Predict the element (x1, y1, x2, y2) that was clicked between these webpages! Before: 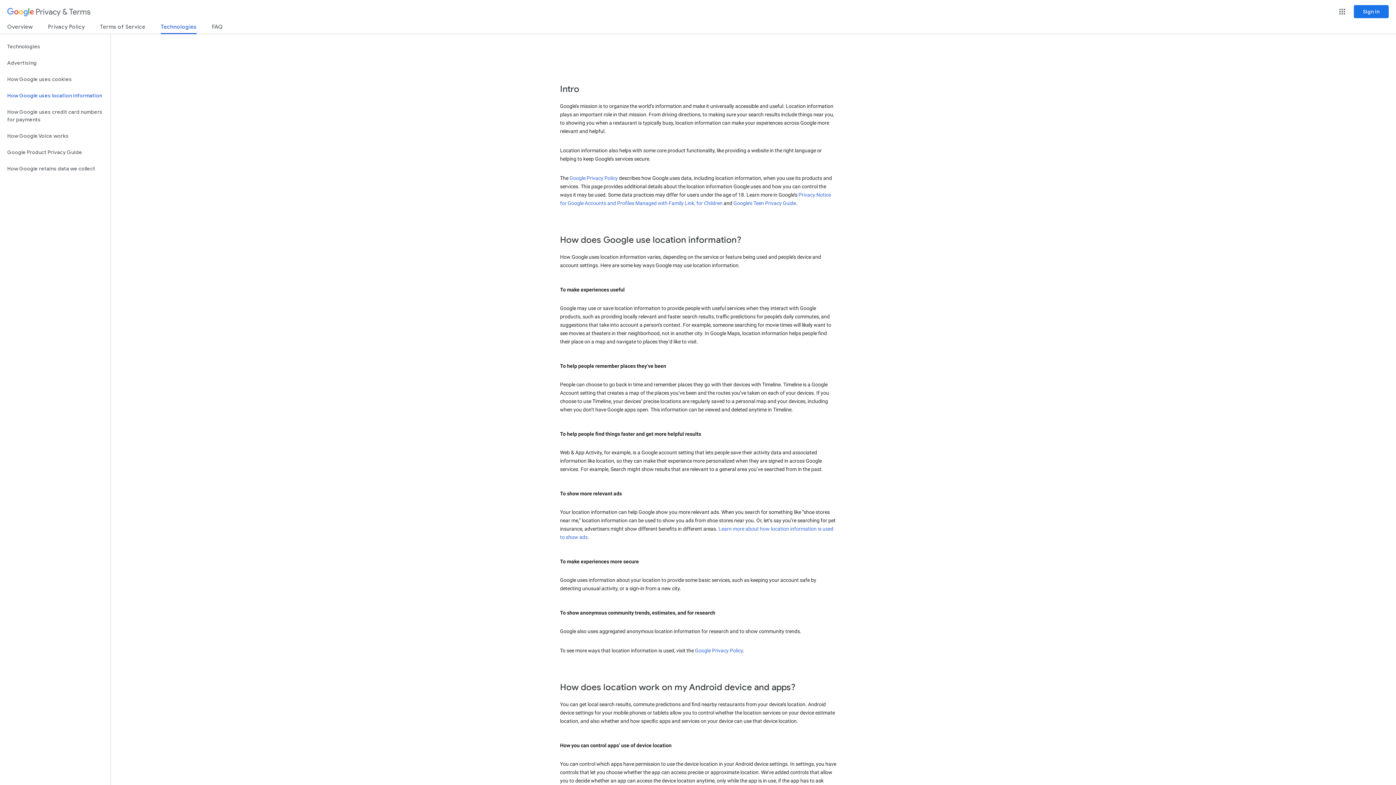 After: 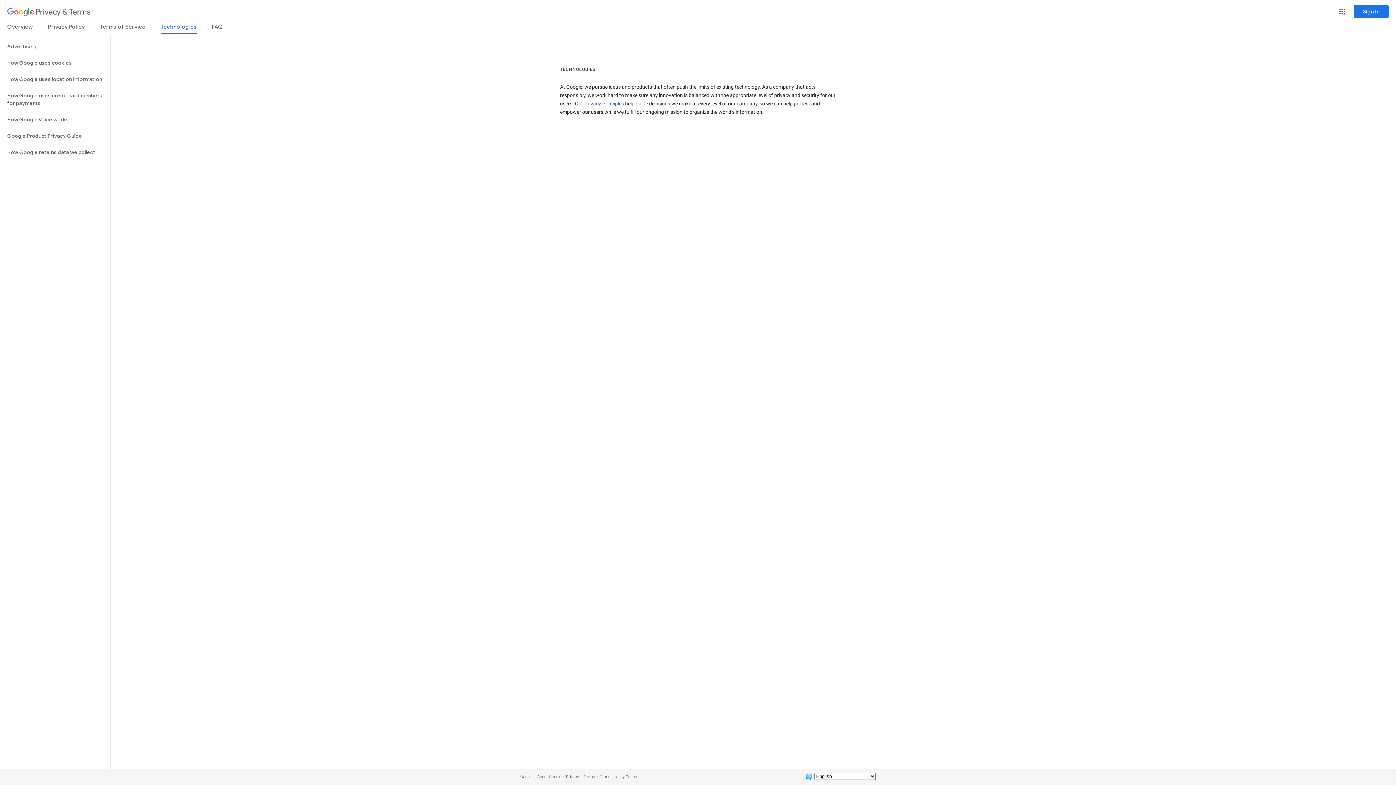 Action: label: Technologies bbox: (160, 23, 196, 34)